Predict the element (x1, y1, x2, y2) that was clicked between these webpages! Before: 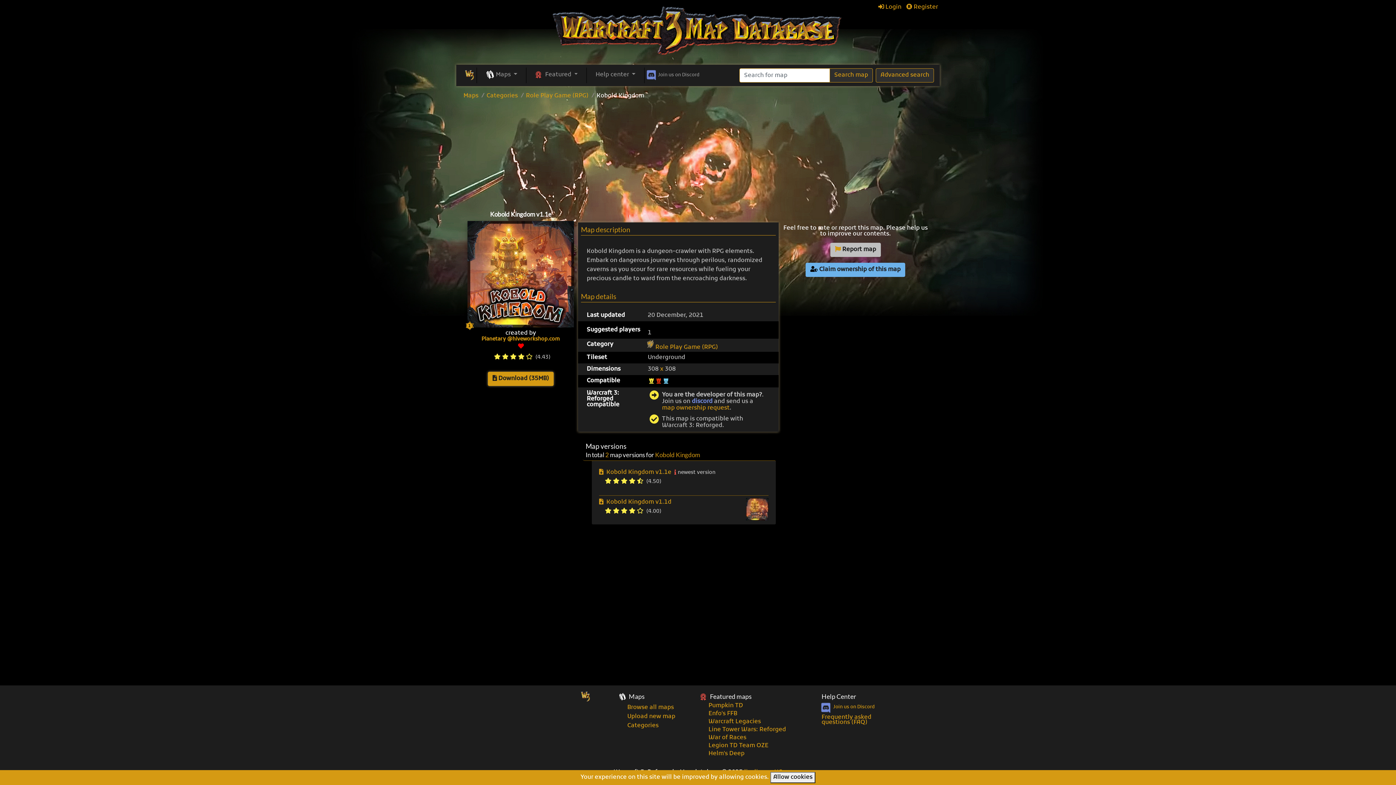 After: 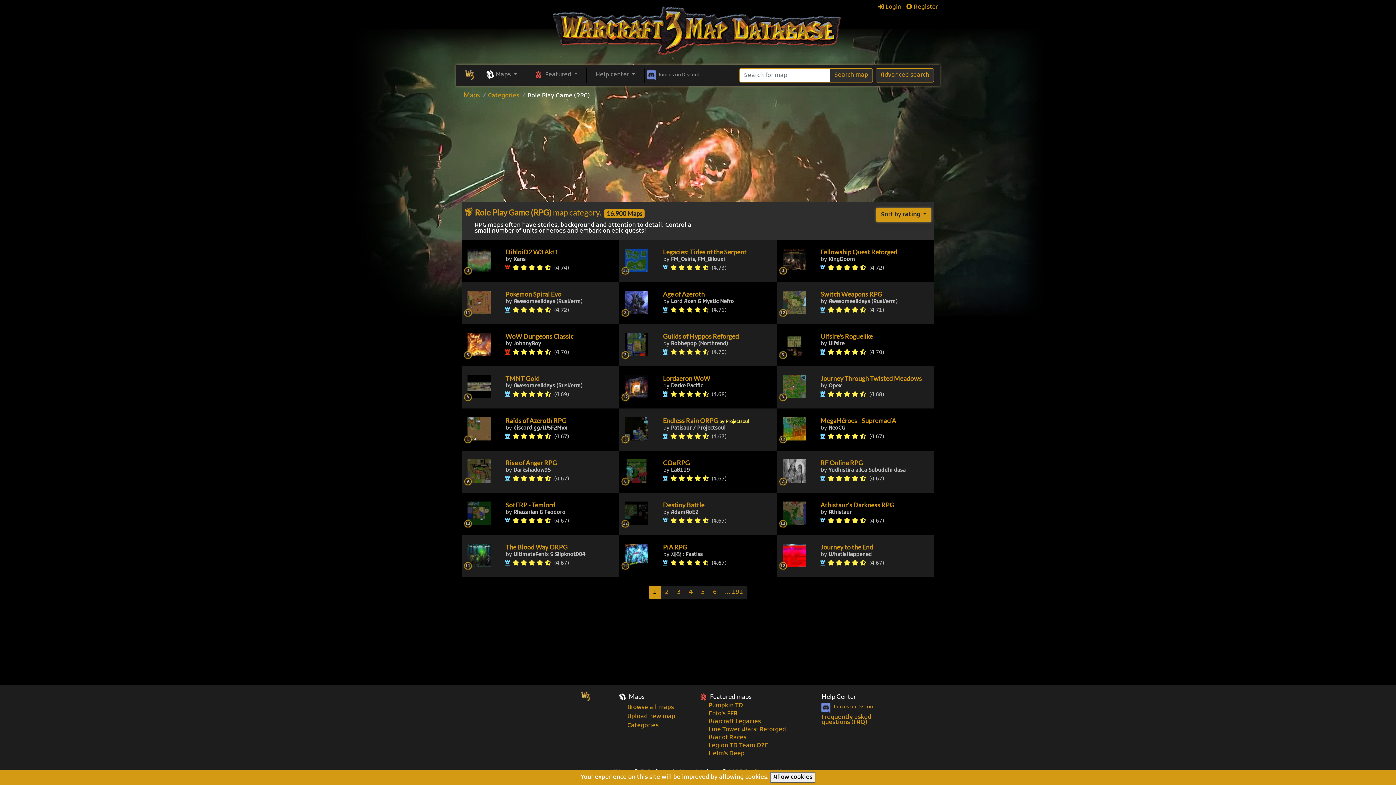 Action: bbox: (646, 344, 718, 351) label: Role Play Game (RPG)